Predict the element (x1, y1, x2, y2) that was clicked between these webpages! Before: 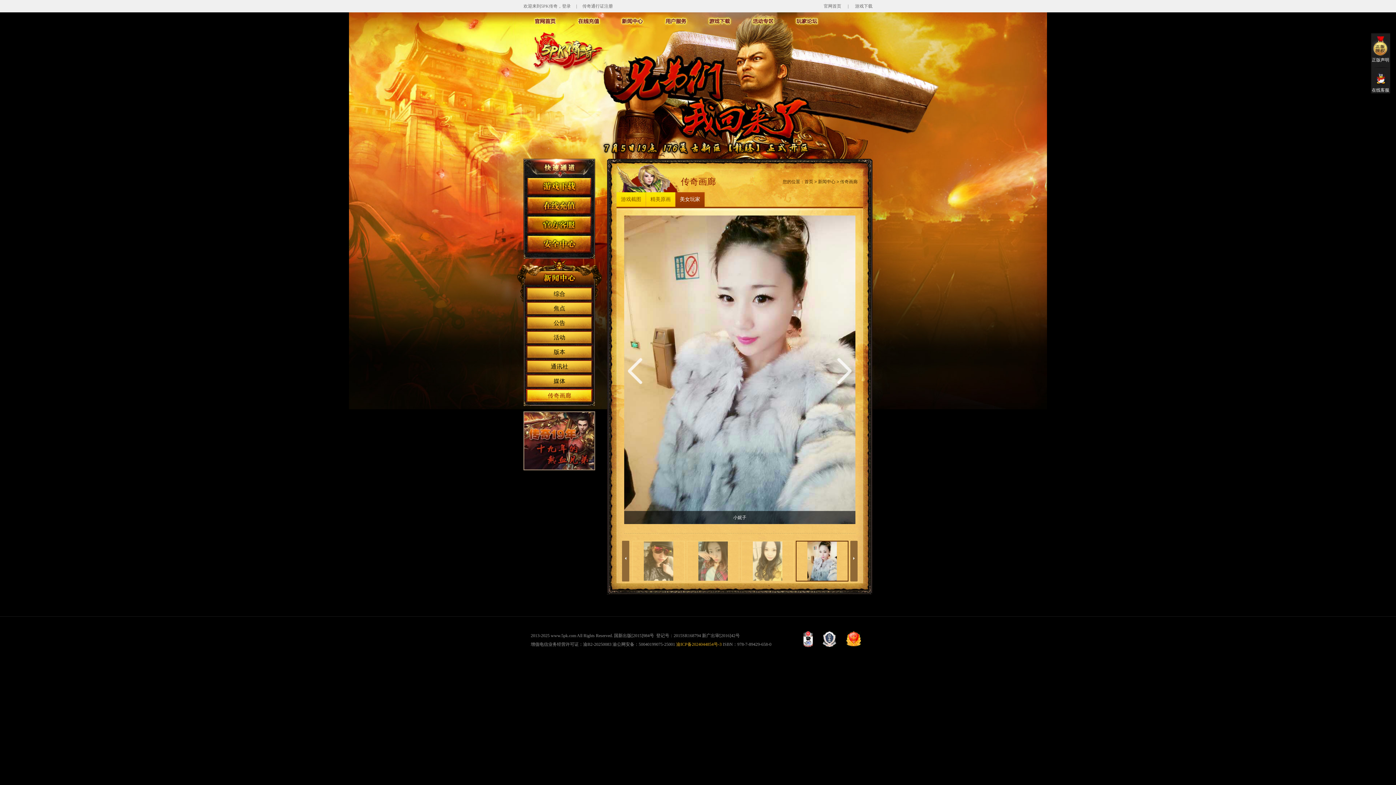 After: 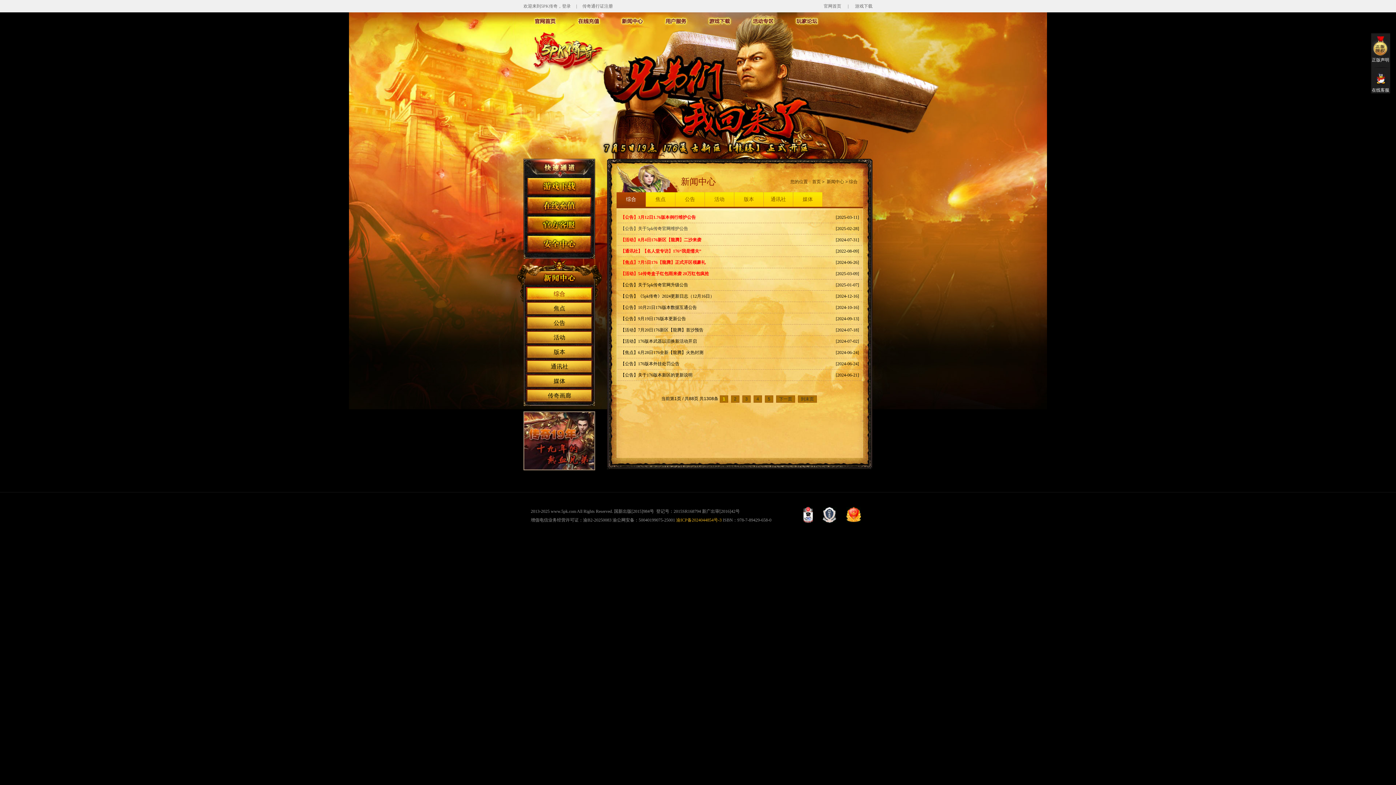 Action: label: 新闻中心 bbox: (618, 16, 647, 26)